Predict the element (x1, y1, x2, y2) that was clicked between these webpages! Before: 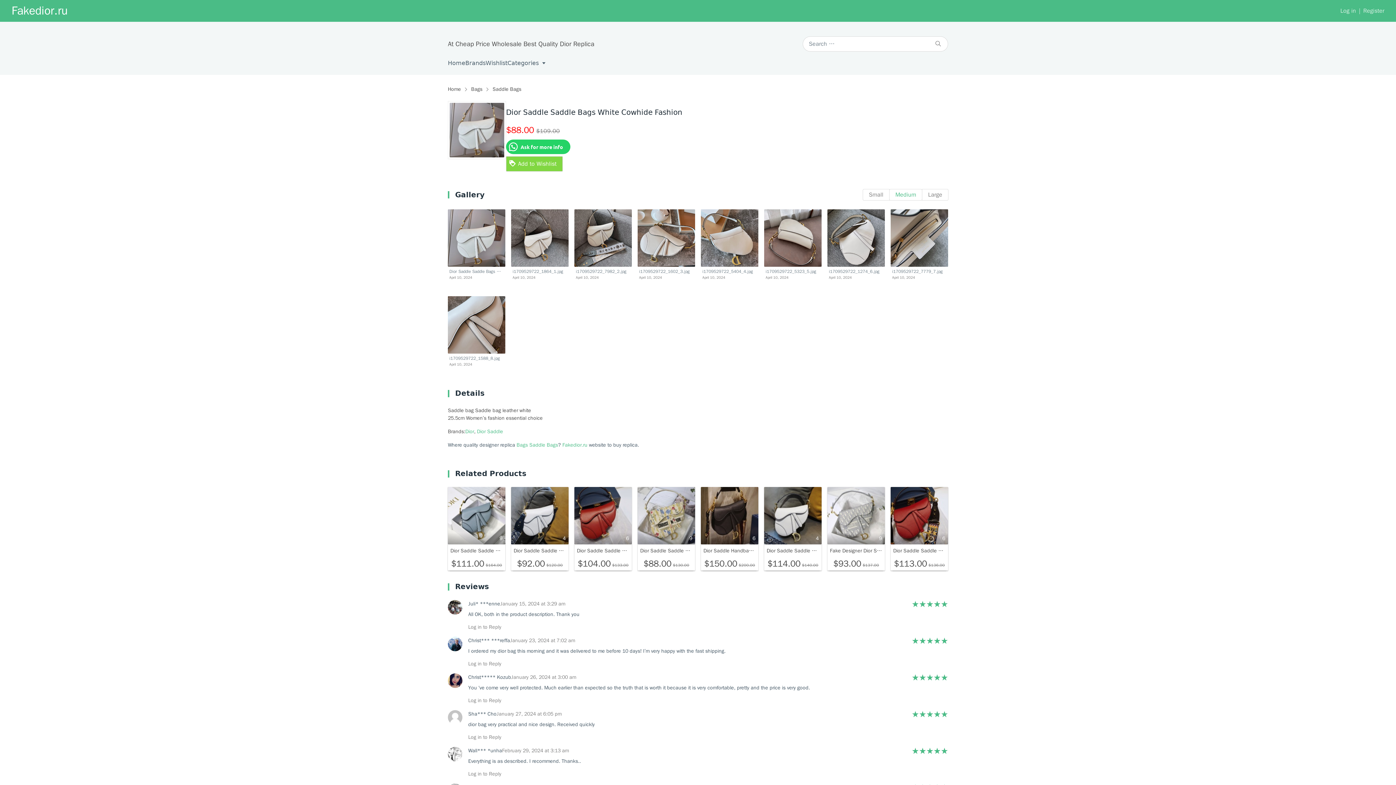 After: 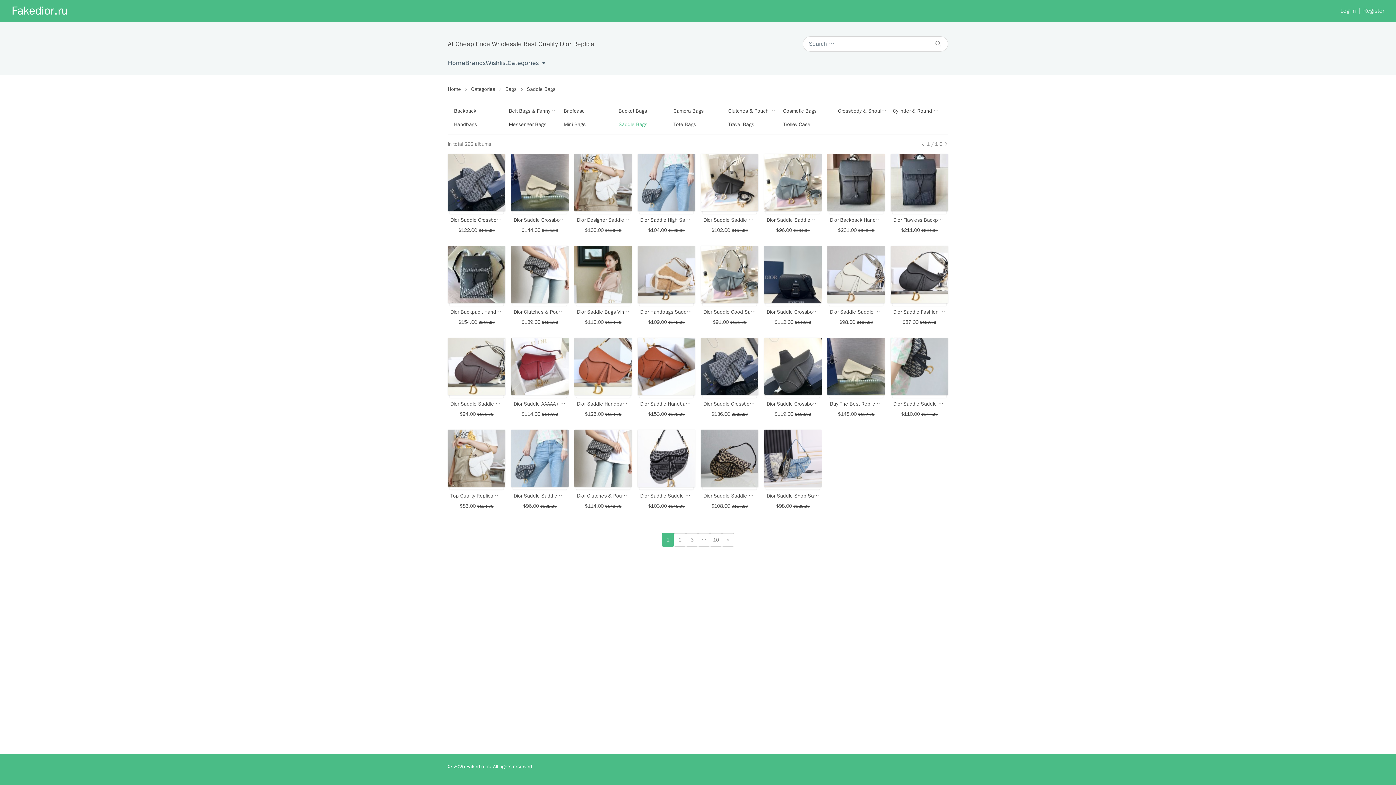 Action: bbox: (492, 83, 521, 95) label: Saddle Bags